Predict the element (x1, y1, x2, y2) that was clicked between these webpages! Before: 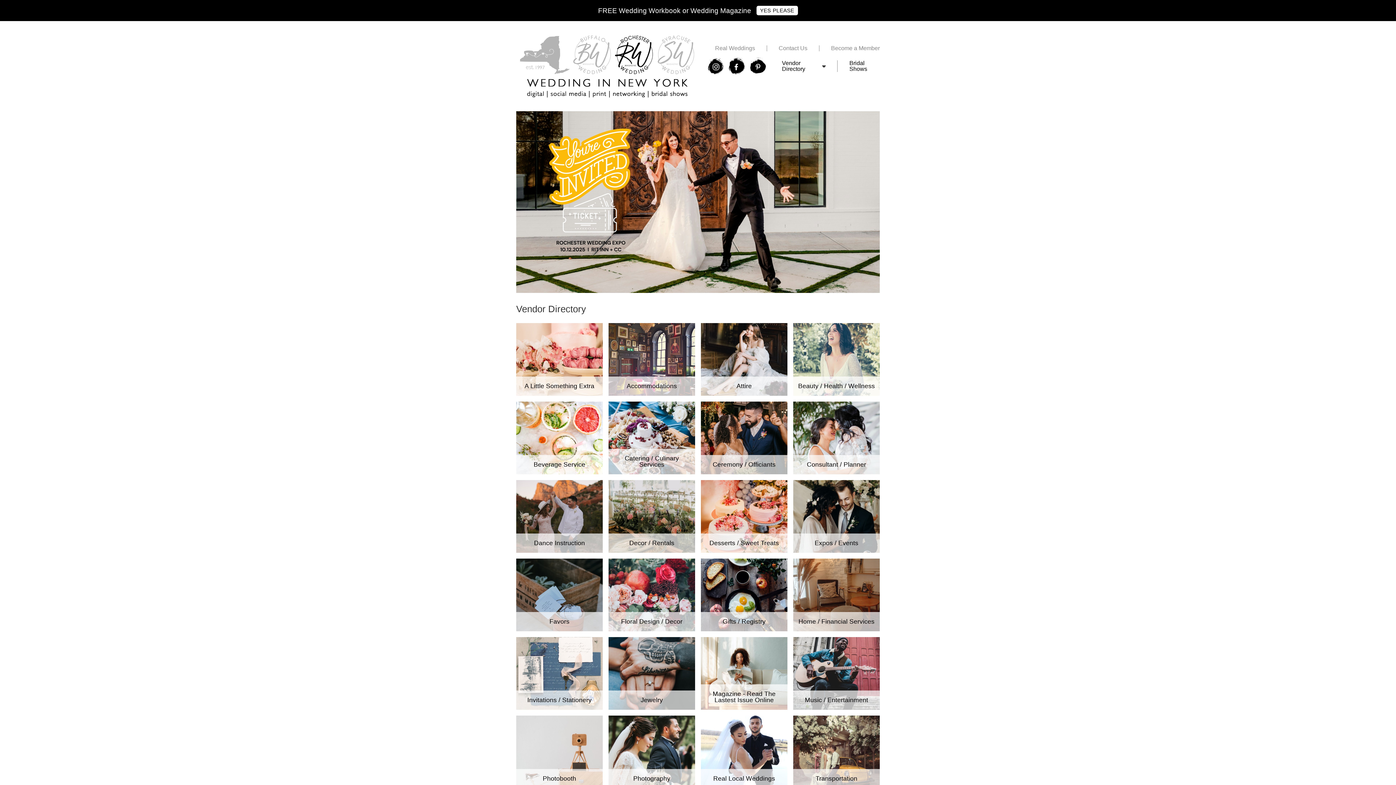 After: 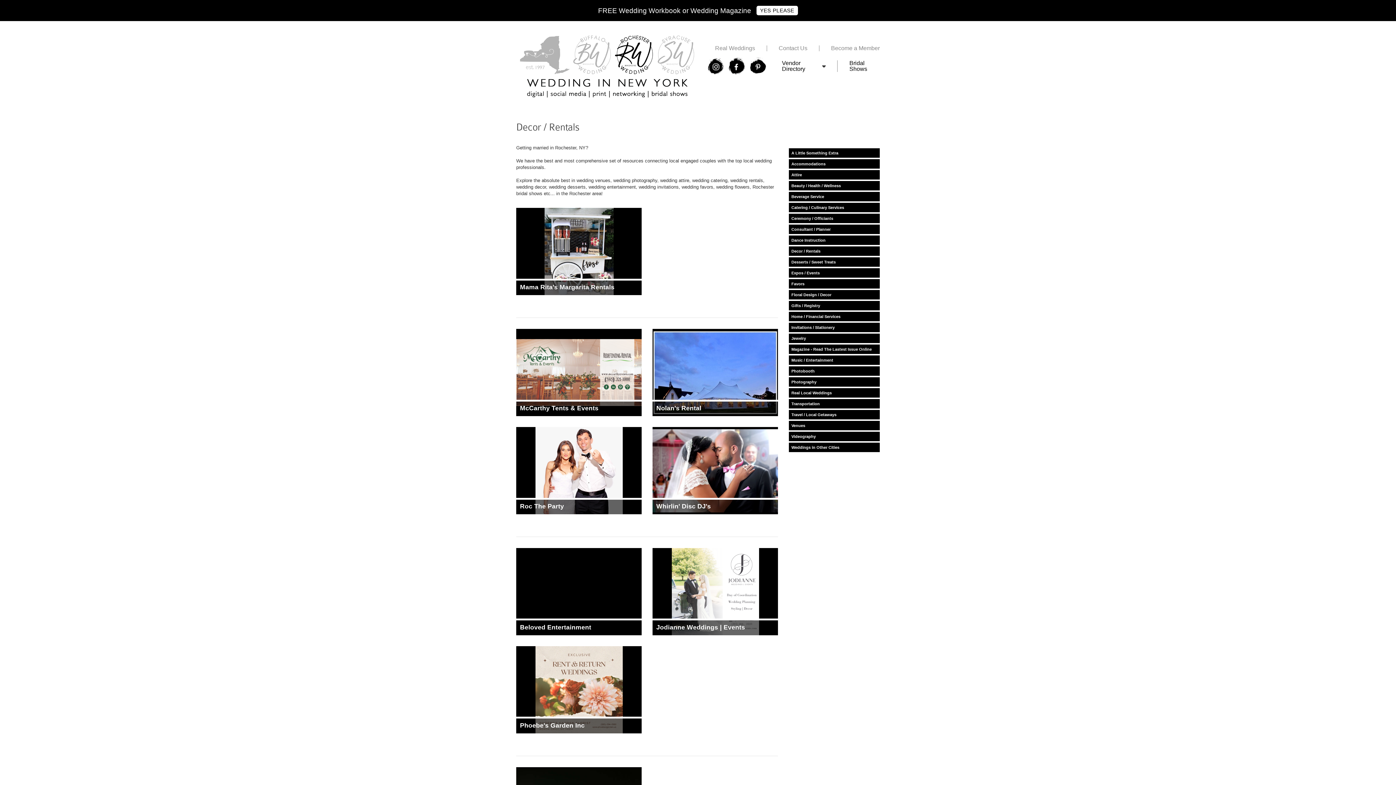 Action: label: Decor / Rentals bbox: (608, 480, 695, 552)